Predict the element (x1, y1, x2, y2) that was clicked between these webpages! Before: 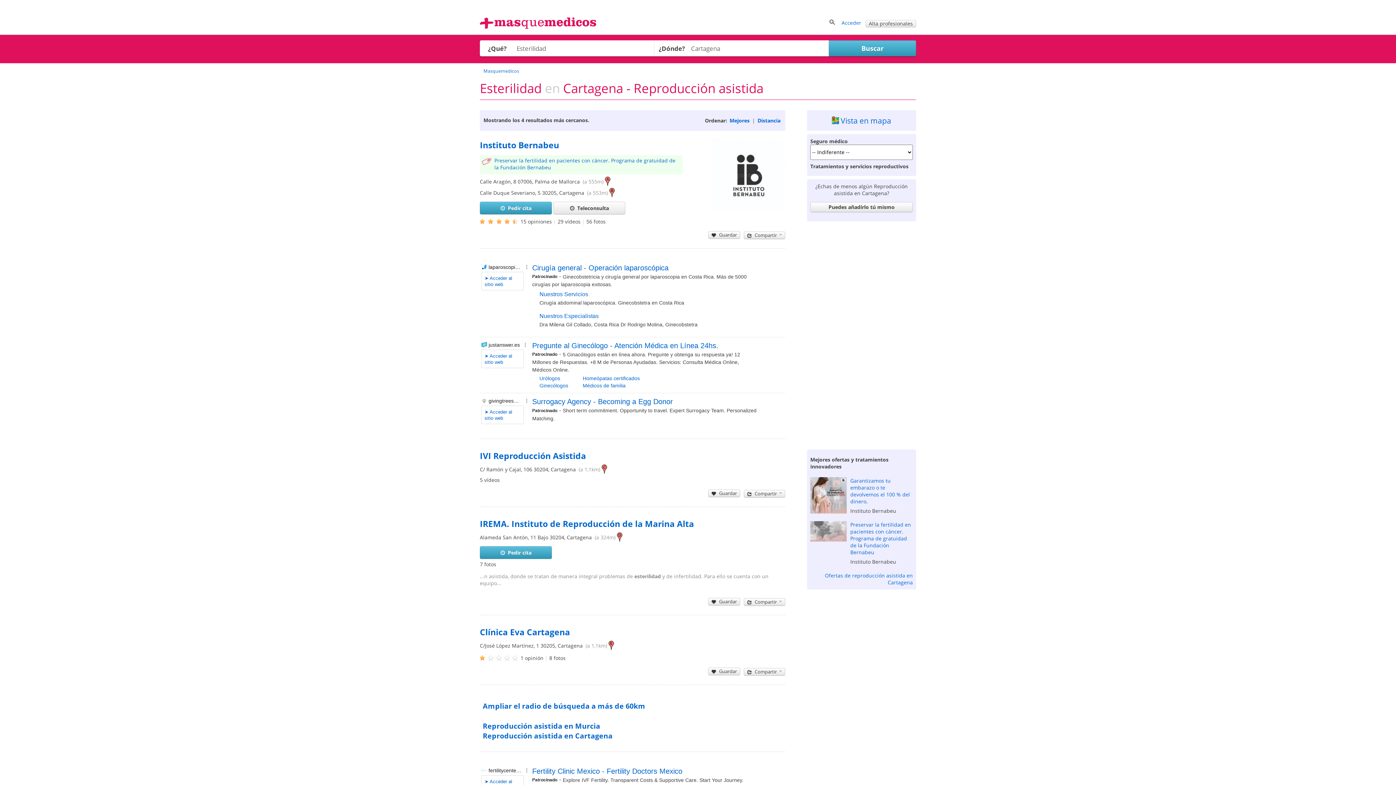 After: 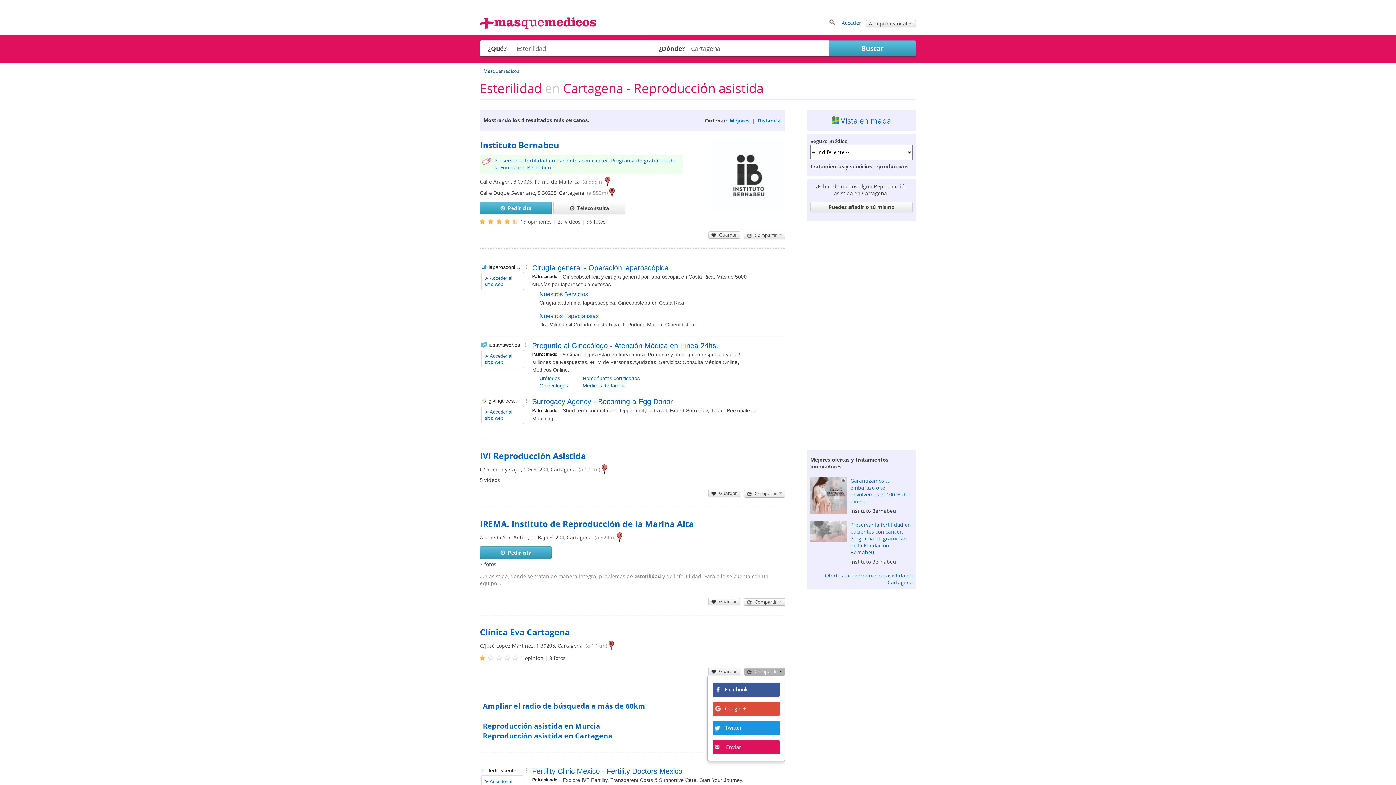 Action: label: Compartir bbox: (744, 668, 785, 675)